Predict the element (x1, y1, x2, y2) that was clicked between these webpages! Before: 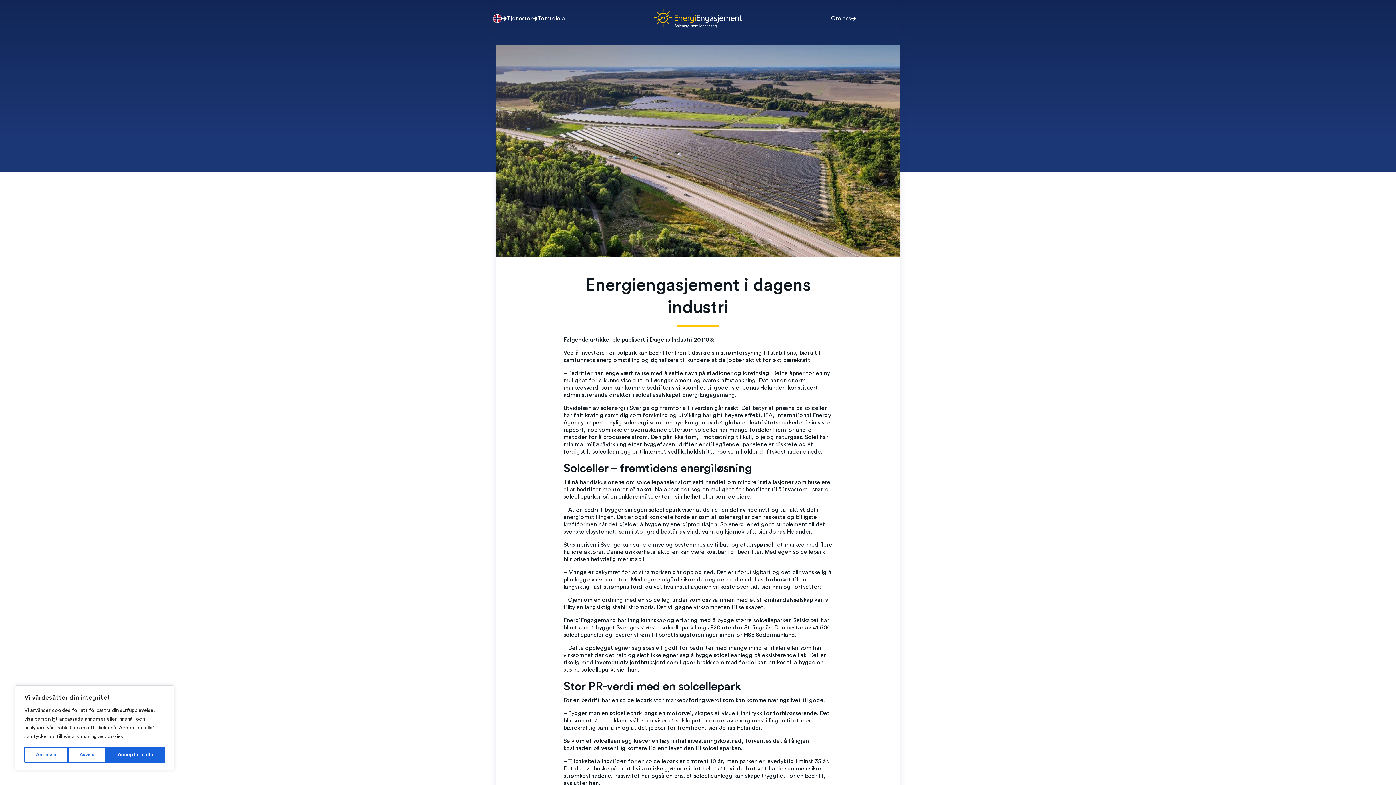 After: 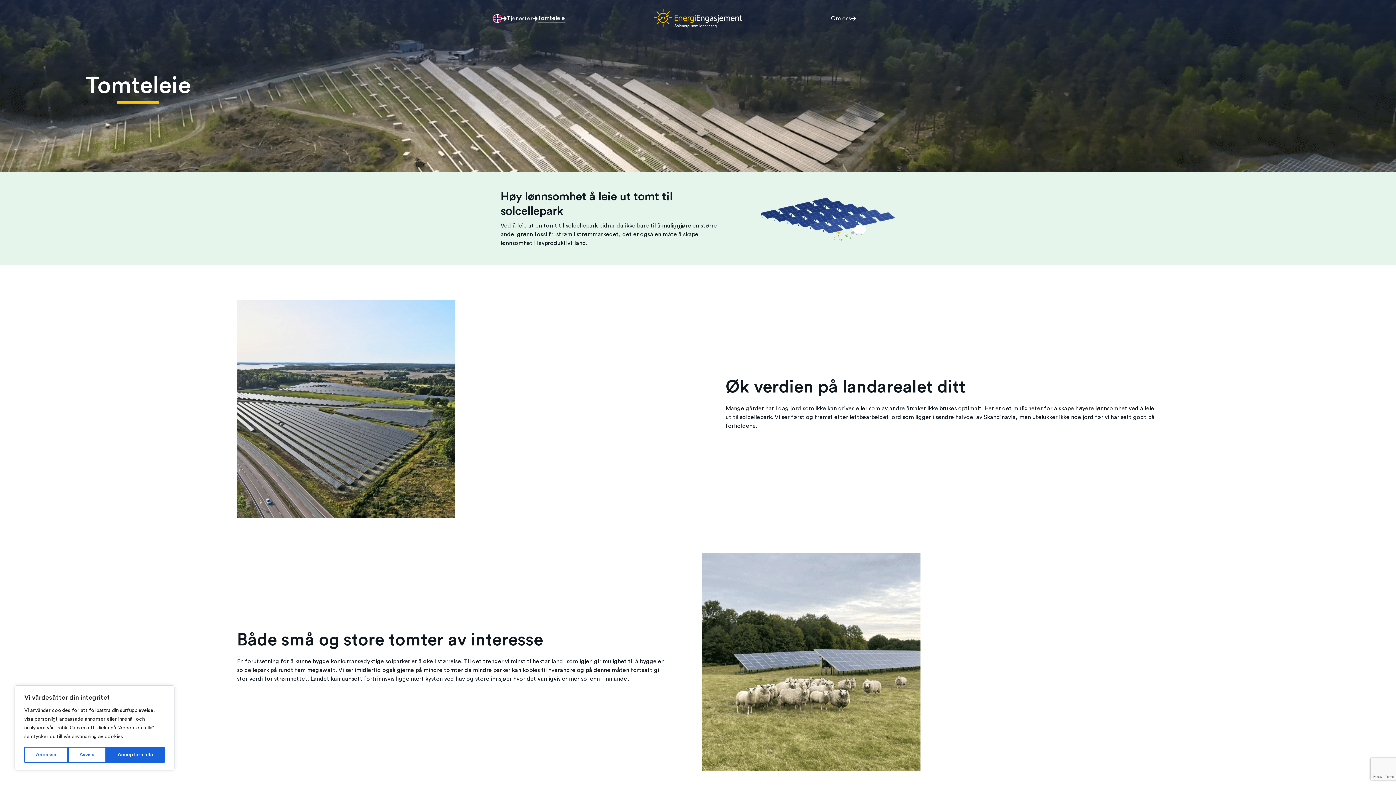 Action: label: Tomteleie bbox: (537, 11, 565, 25)